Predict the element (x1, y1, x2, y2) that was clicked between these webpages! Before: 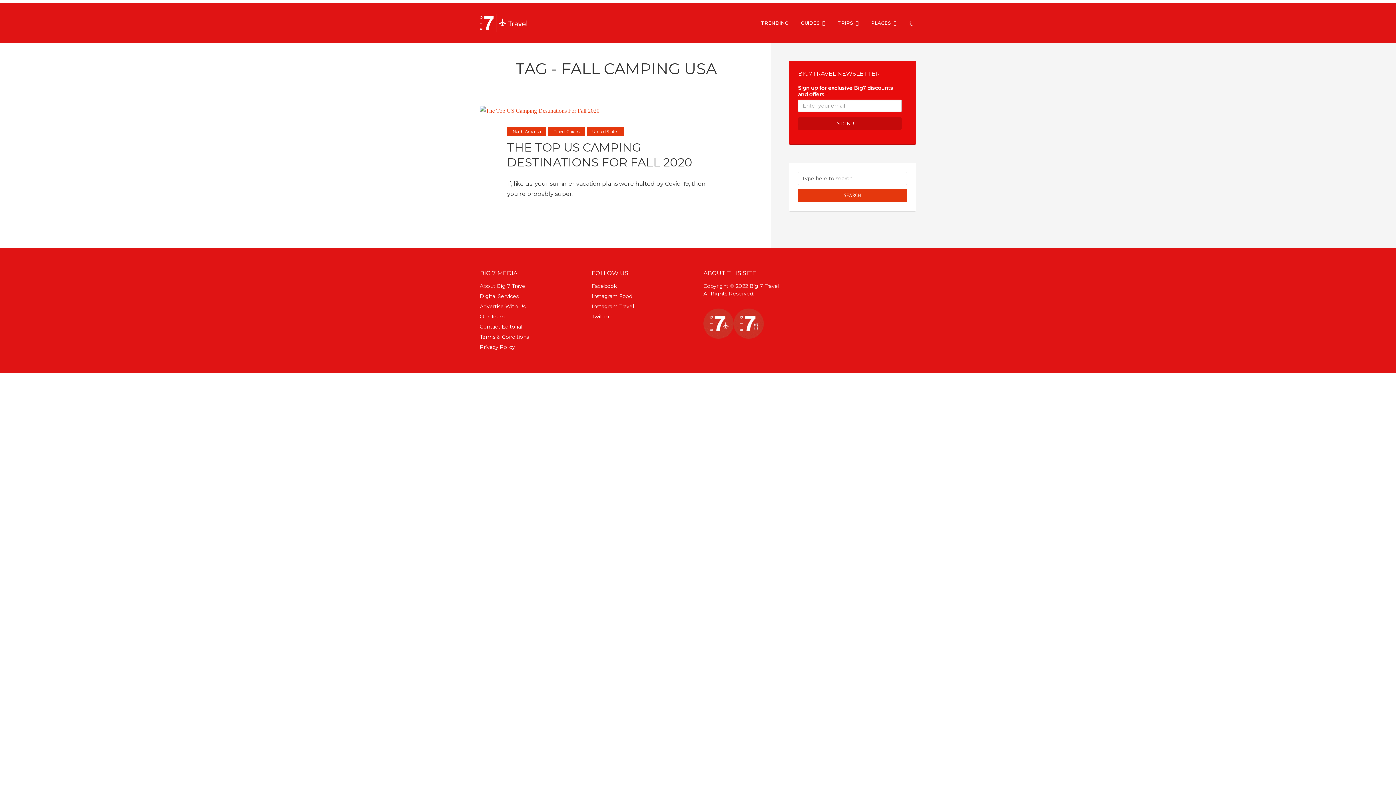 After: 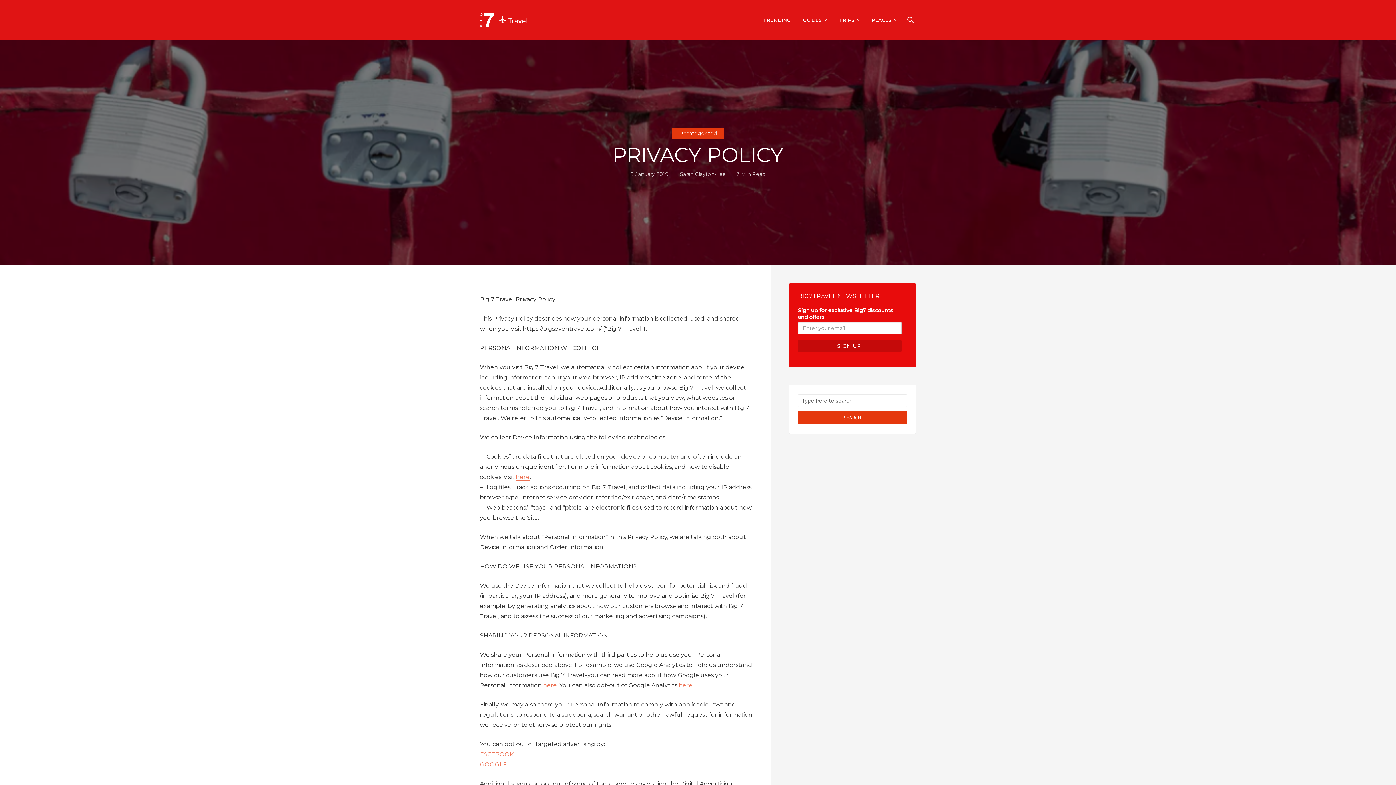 Action: label: Privacy Policy bbox: (480, 343, 580, 351)